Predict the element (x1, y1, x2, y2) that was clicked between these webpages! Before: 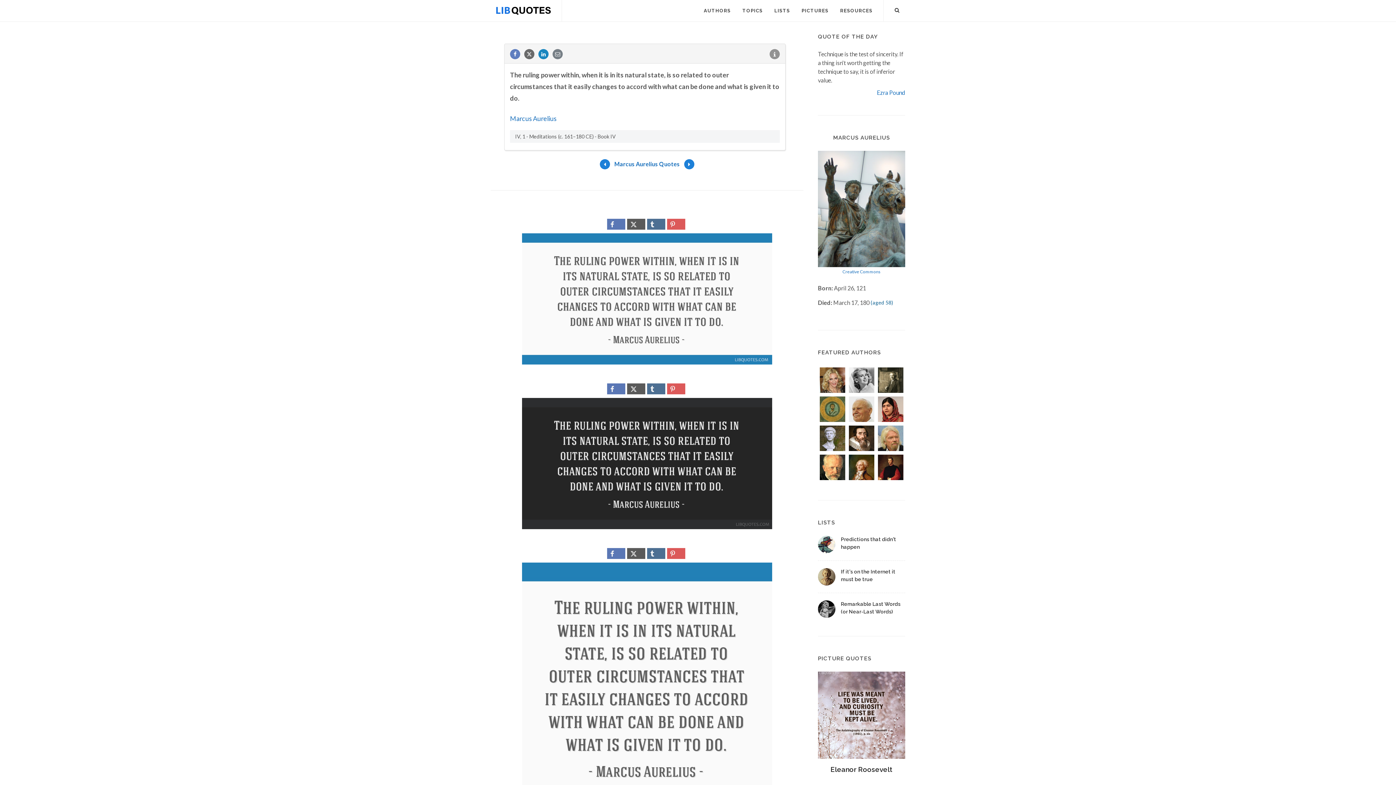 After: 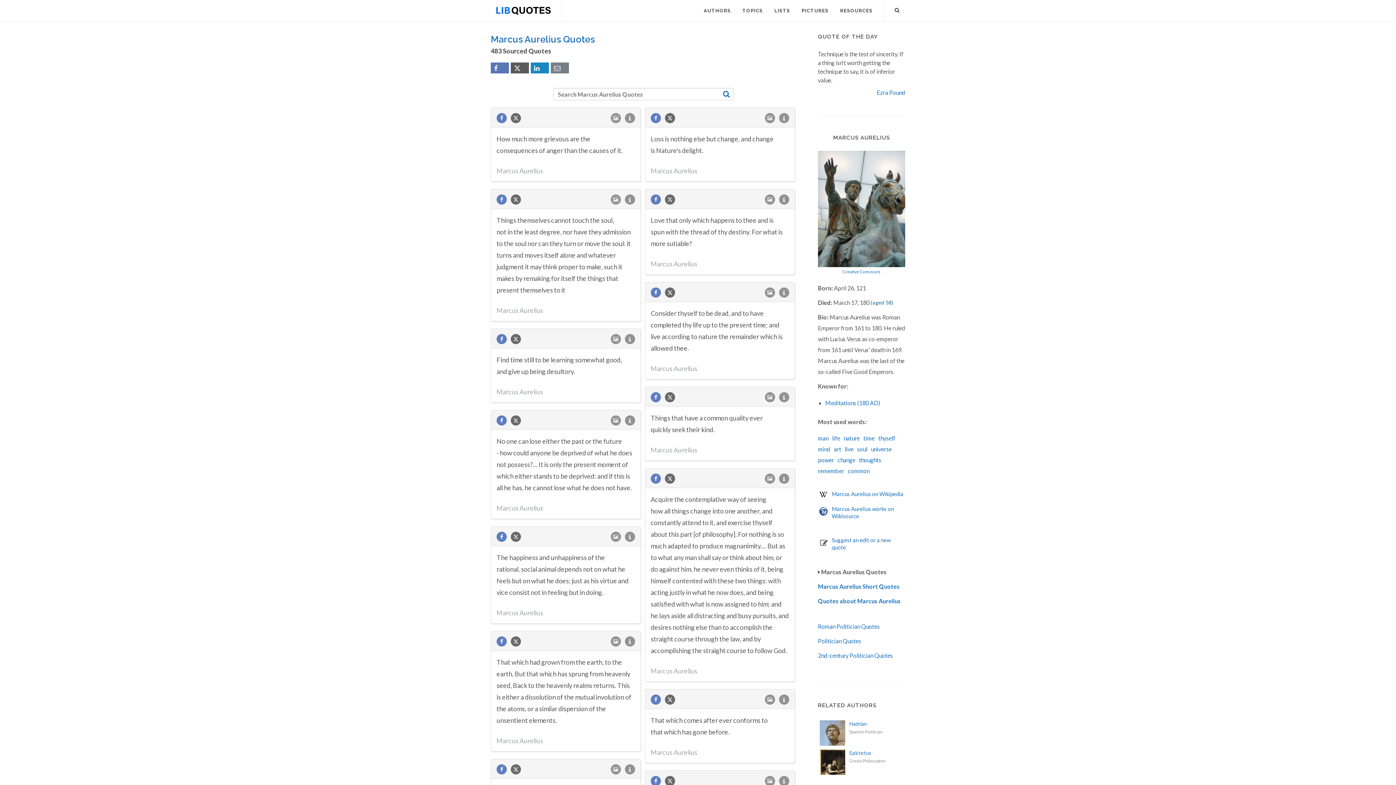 Action: bbox: (510, 114, 556, 122) label: Marcus Aurelius